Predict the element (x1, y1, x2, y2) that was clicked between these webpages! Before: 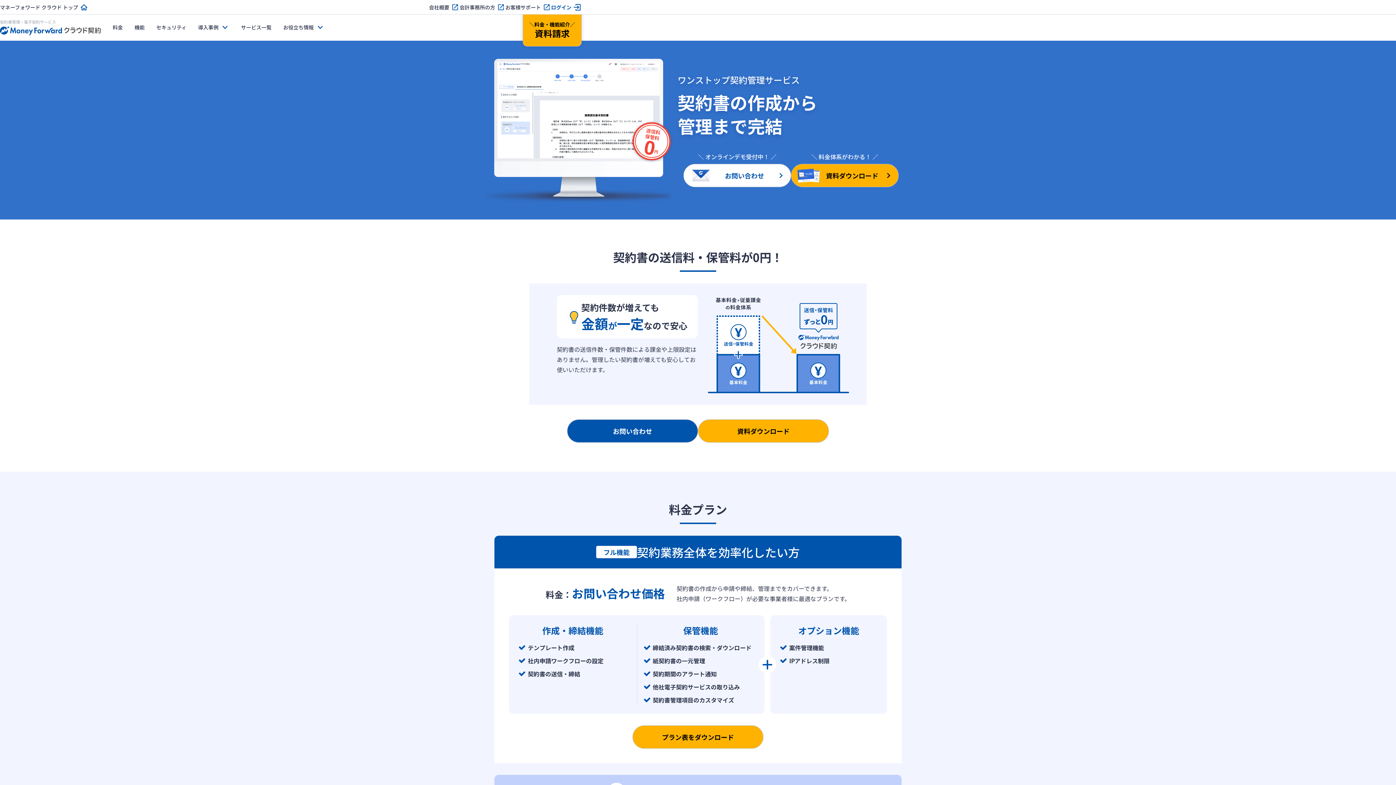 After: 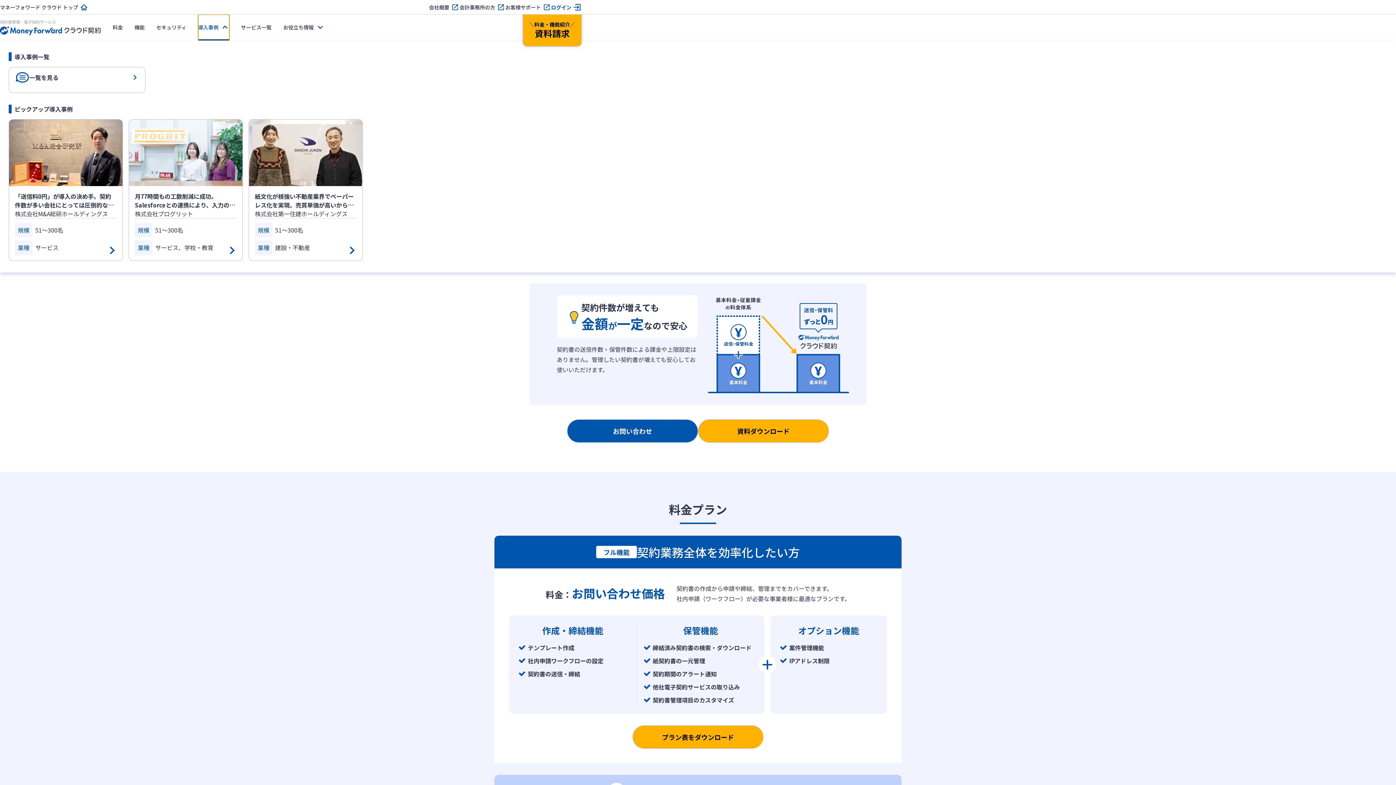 Action: bbox: (198, 14, 229, 40) label: 導入
事例